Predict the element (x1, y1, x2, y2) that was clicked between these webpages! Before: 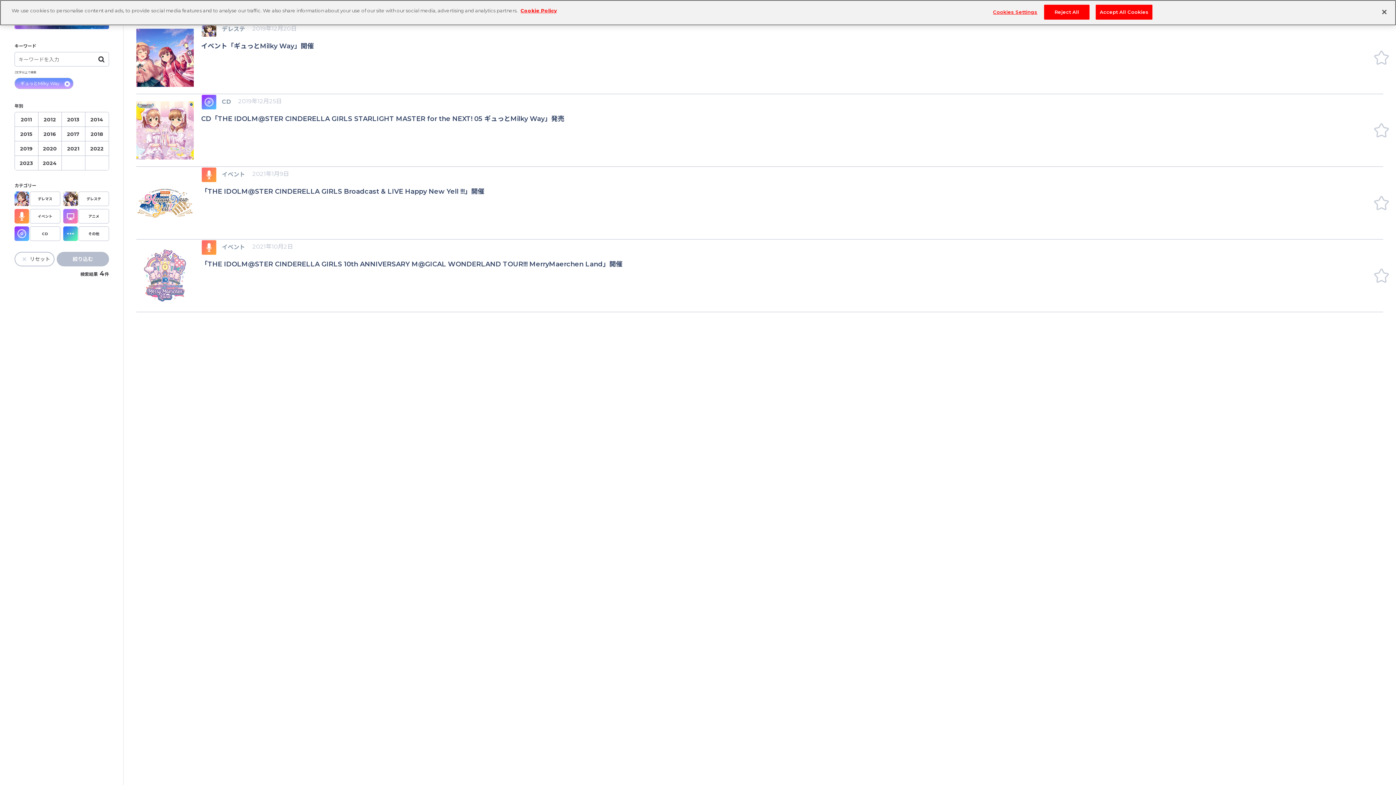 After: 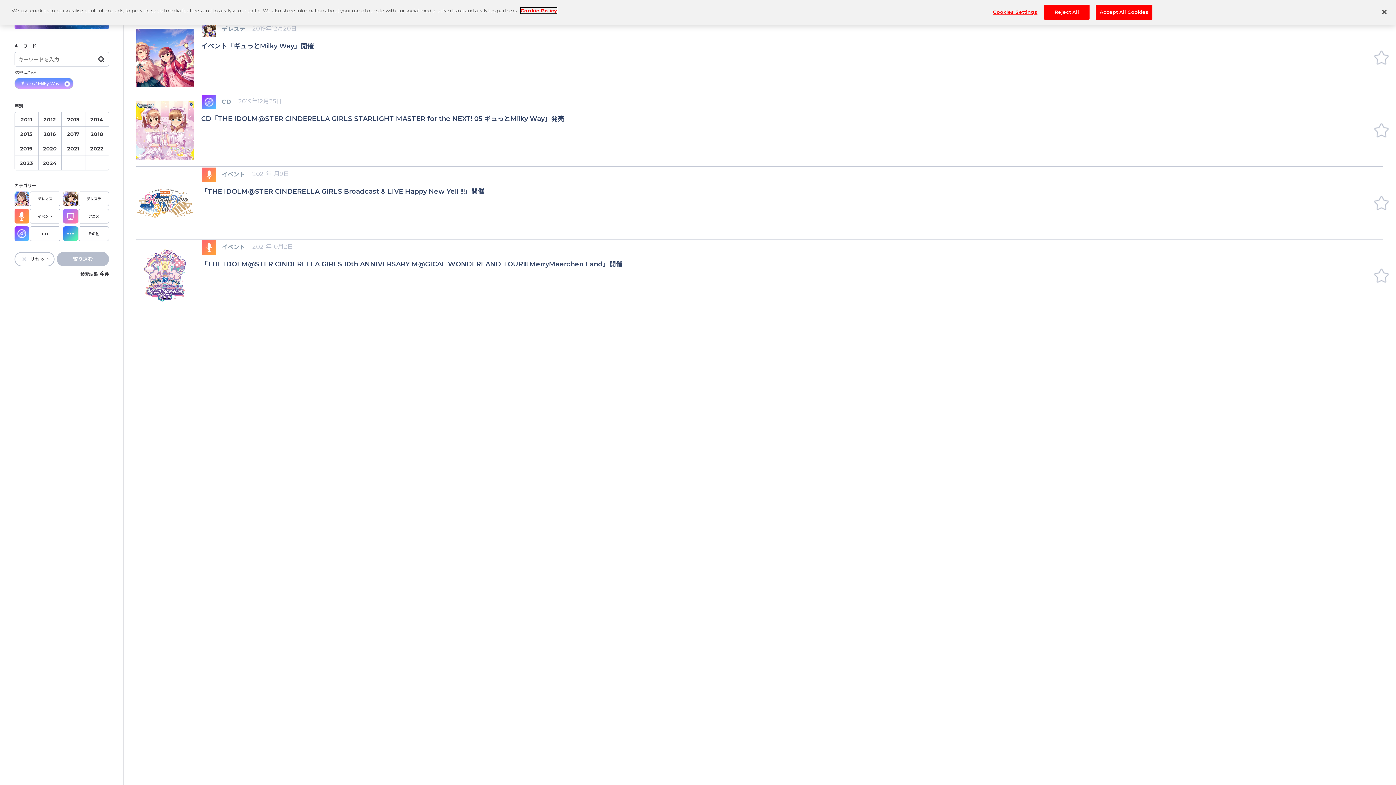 Action: label: More information about your privacy, opens in a new tab bbox: (520, 7, 557, 13)